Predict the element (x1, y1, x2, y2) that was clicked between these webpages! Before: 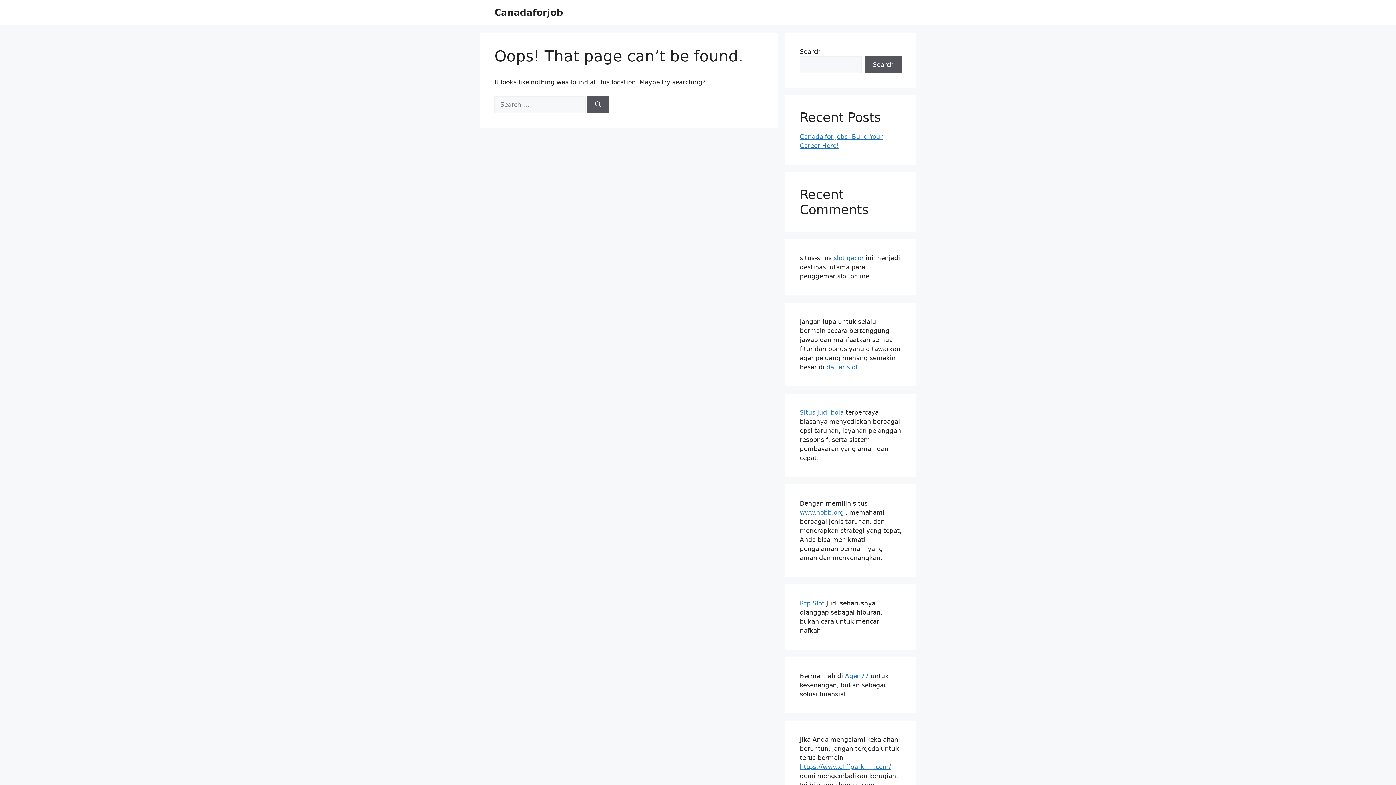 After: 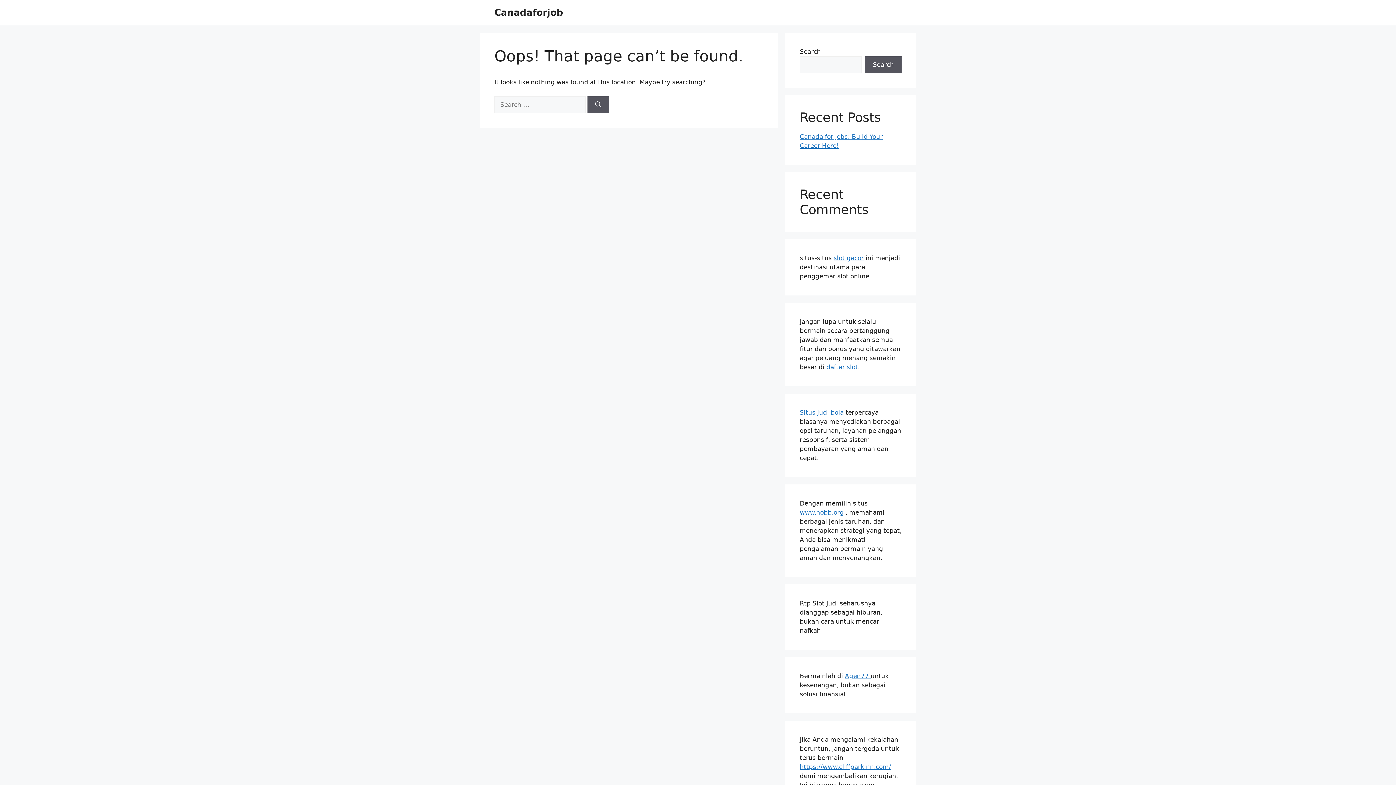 Action: bbox: (800, 600, 824, 607) label: Rtp Slot